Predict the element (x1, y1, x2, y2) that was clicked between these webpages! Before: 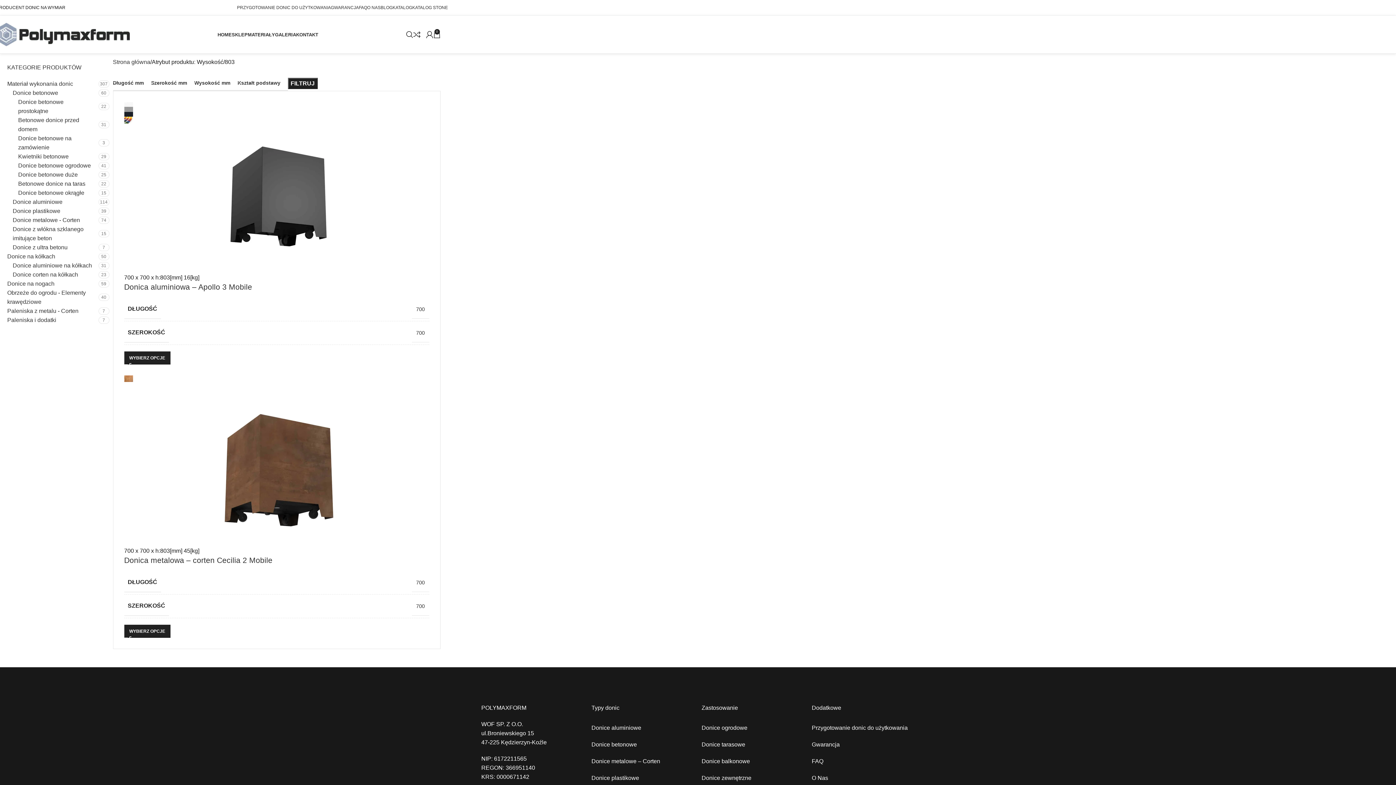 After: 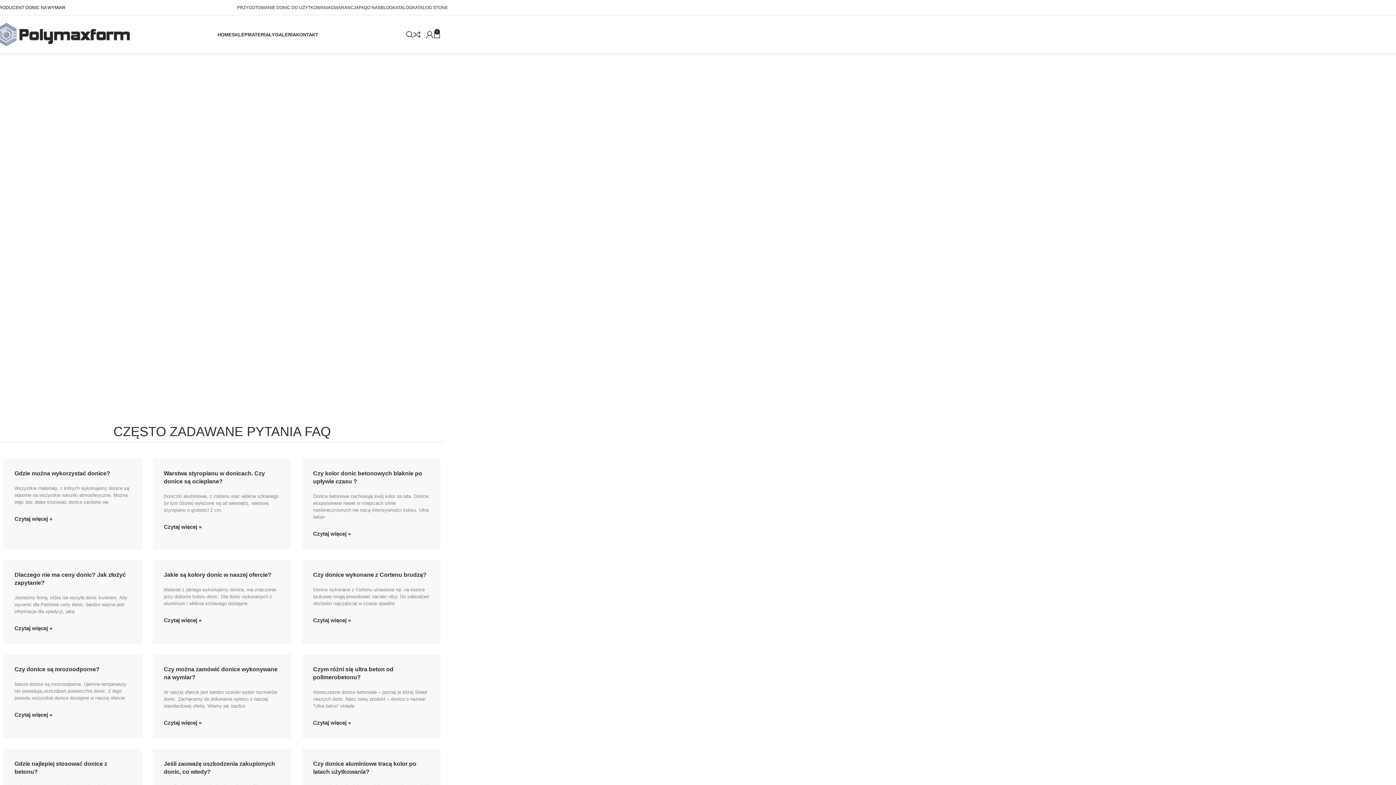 Action: bbox: (358, 0, 367, 14) label: FAQ